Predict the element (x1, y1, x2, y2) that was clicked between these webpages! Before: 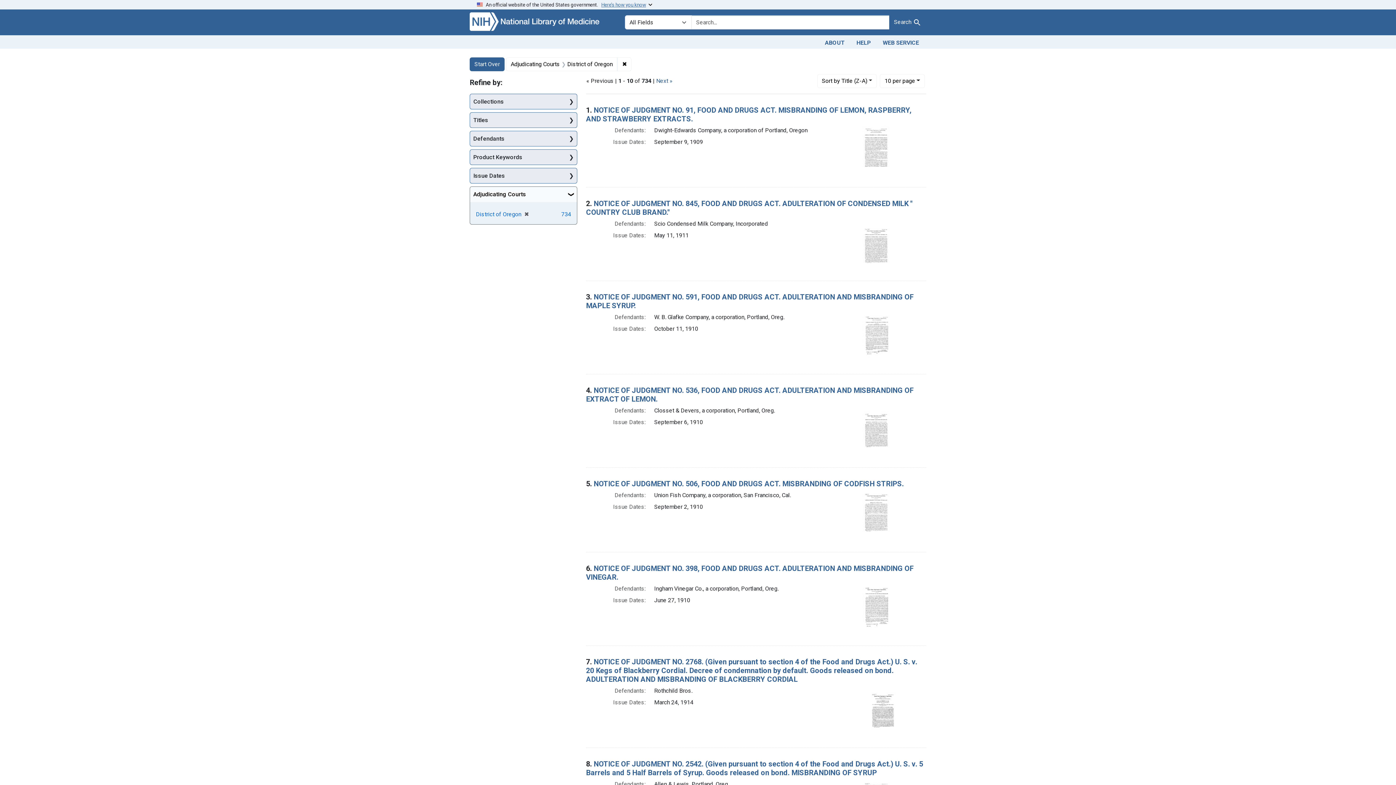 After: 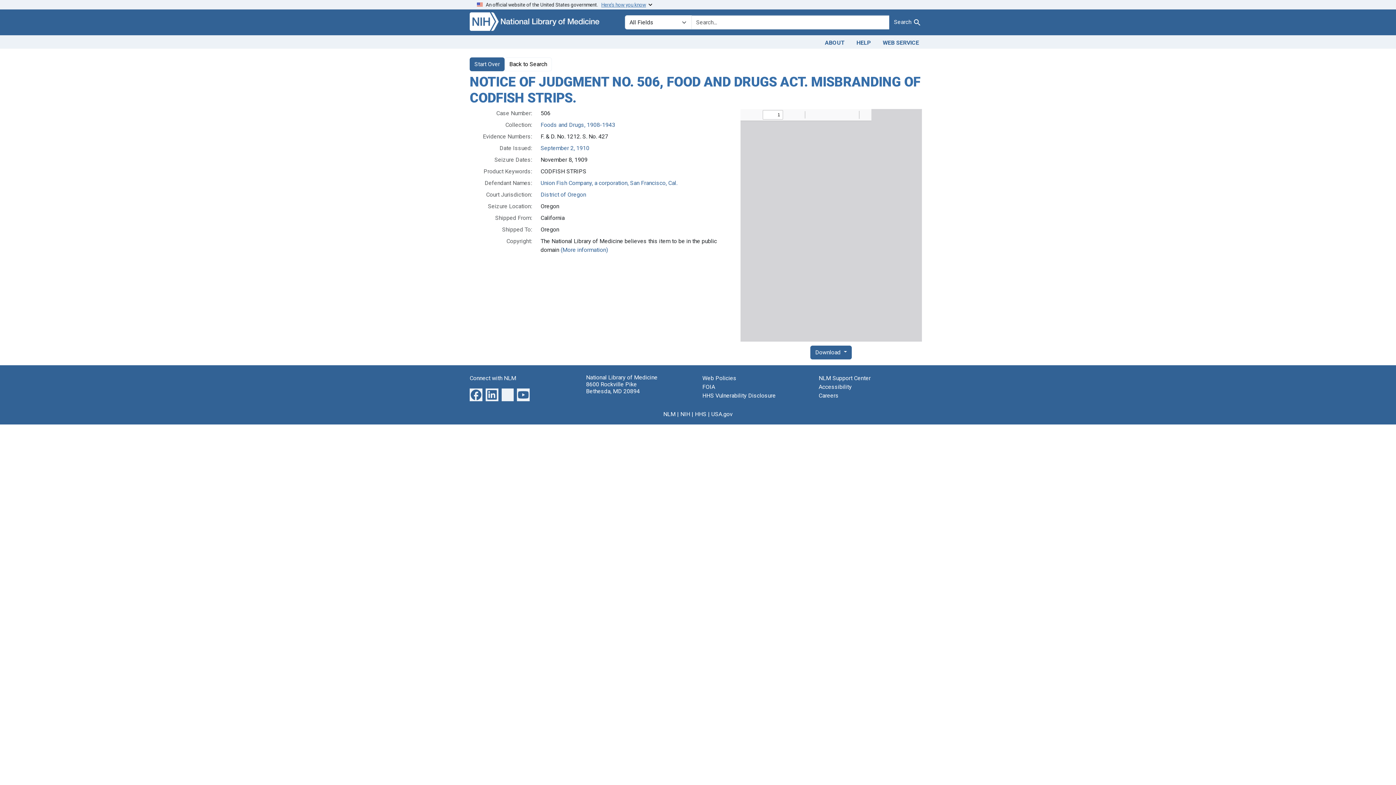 Action: bbox: (863, 508, 897, 515)